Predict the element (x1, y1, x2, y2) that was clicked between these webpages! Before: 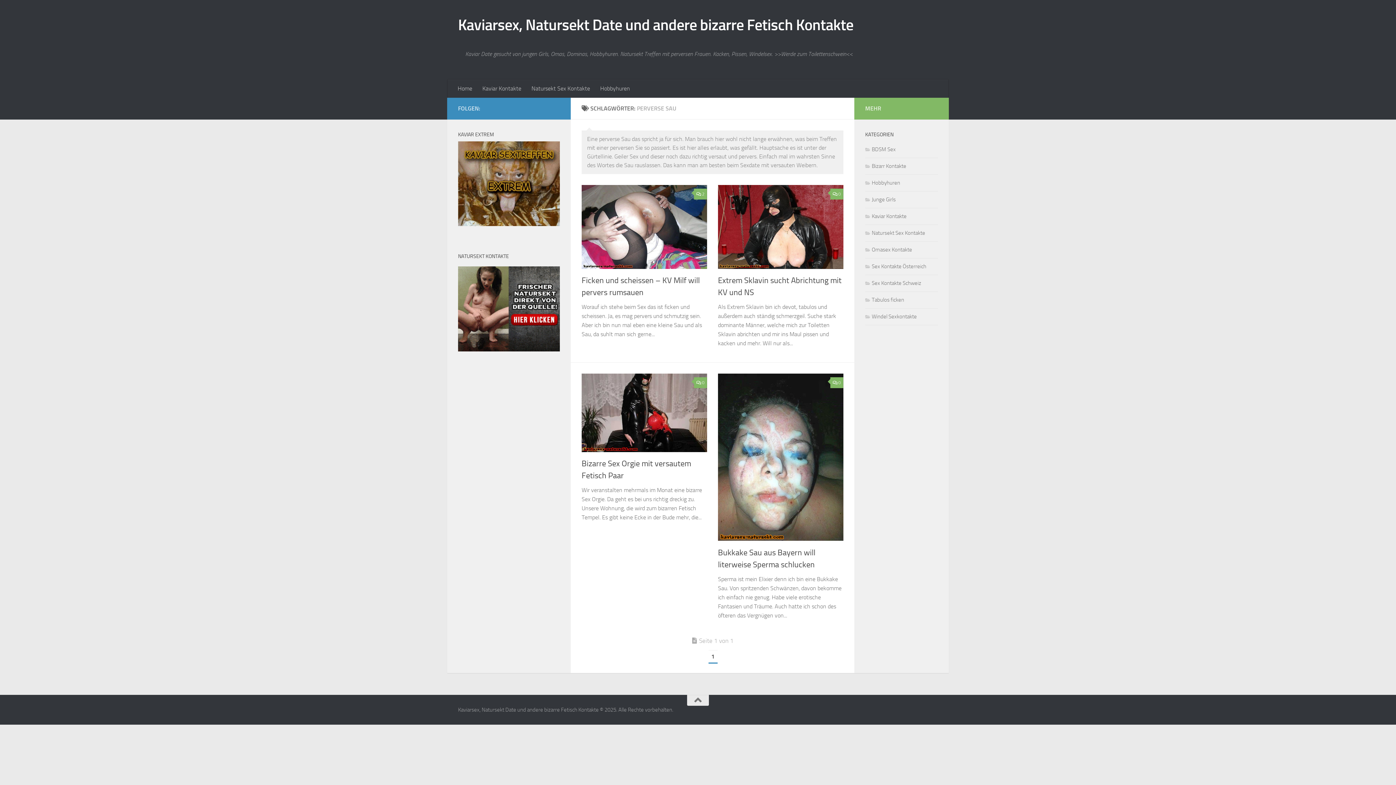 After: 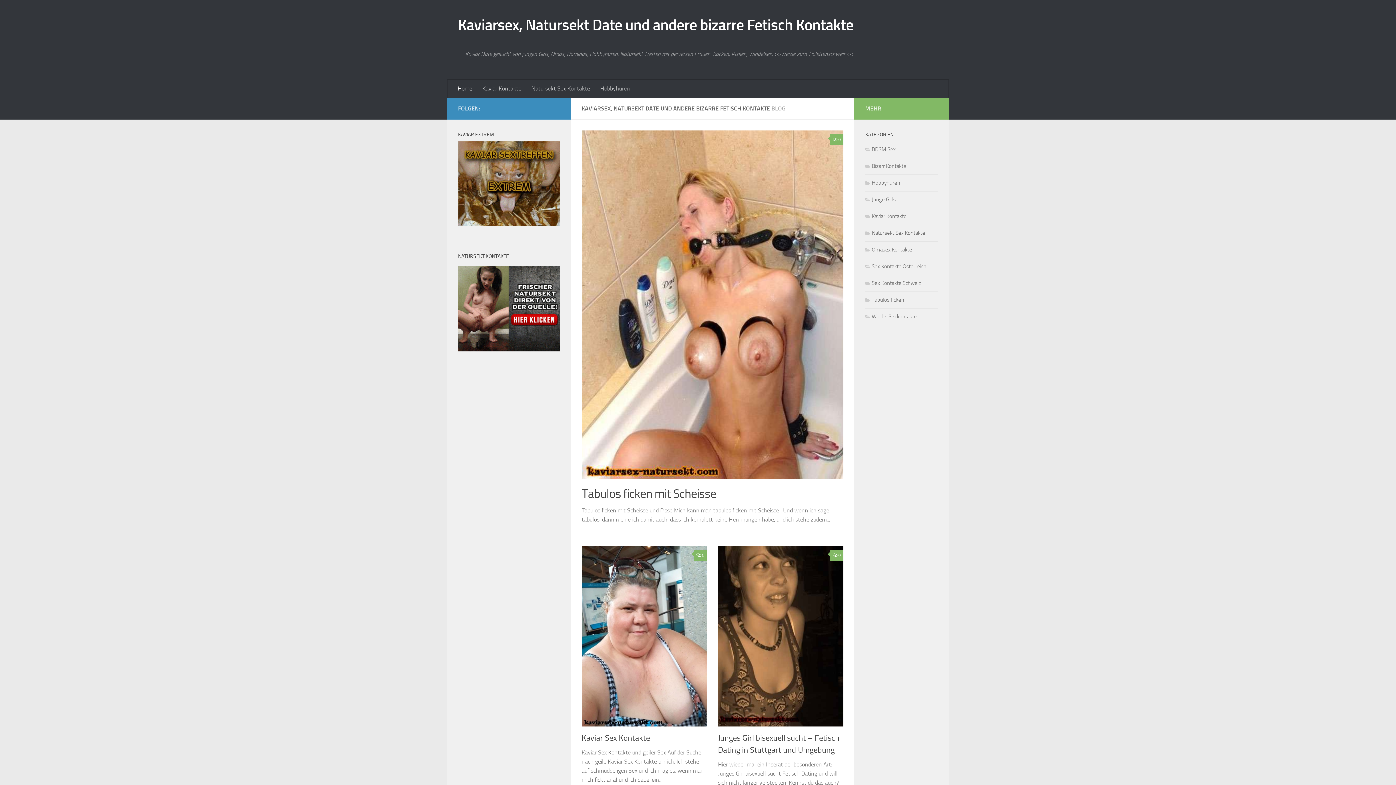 Action: bbox: (452, 79, 477, 97) label: Home